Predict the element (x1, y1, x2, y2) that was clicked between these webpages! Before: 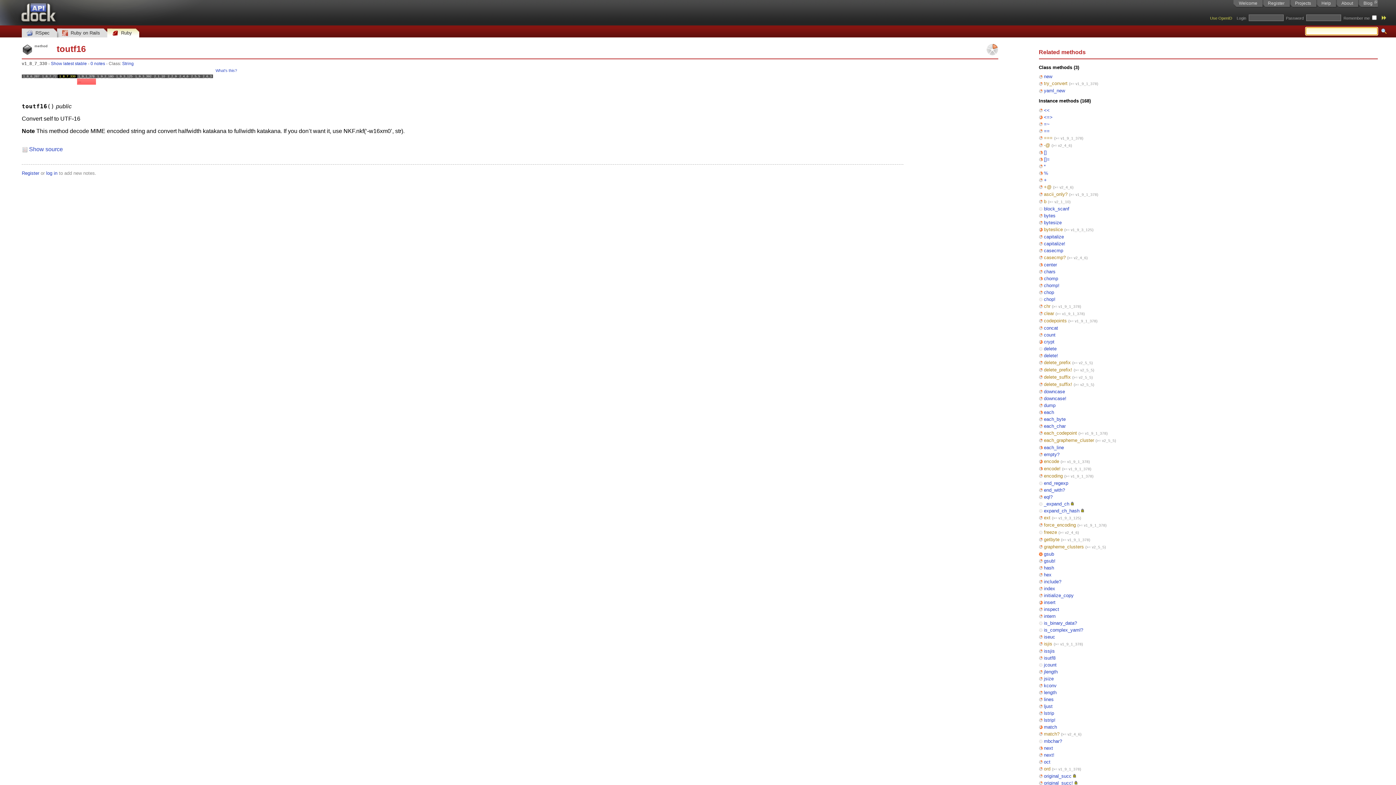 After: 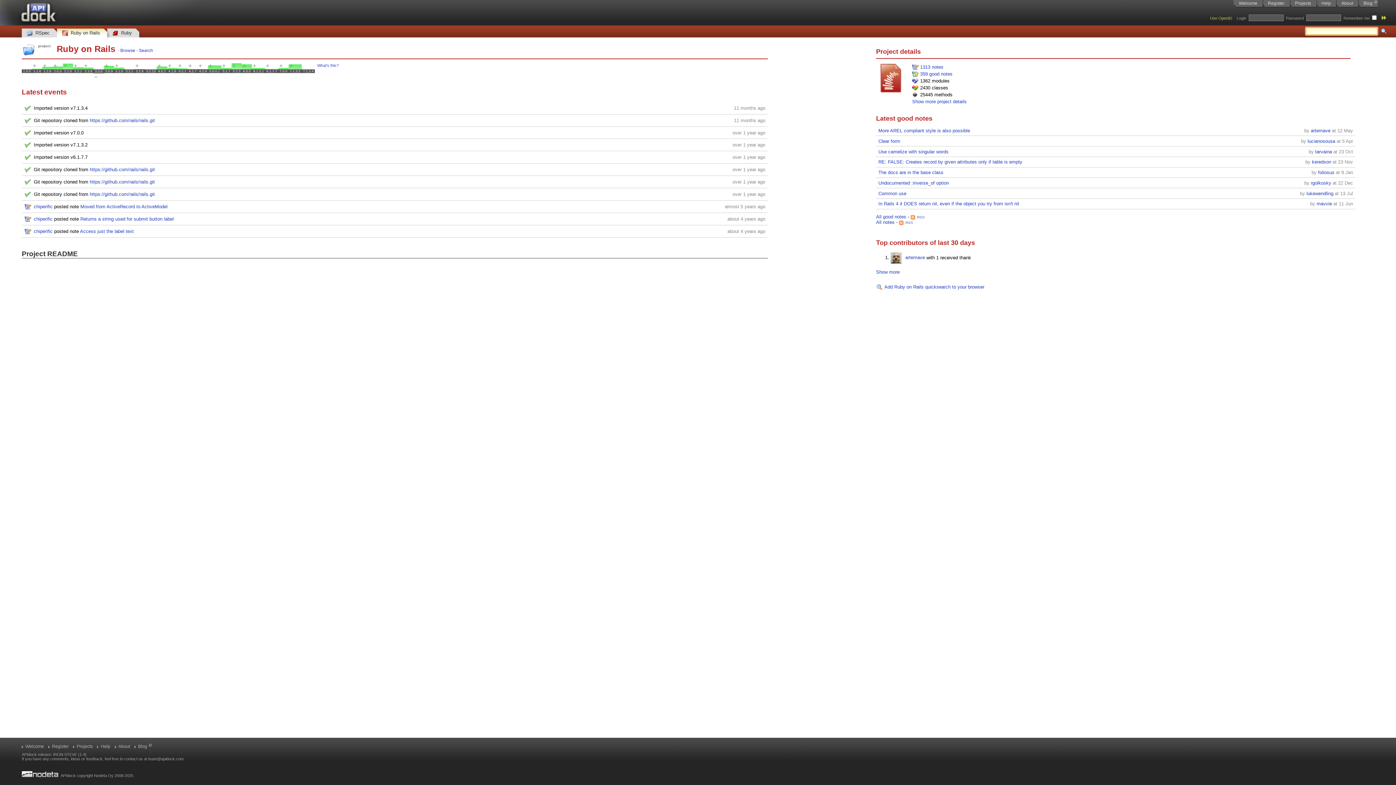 Action: label: Ruby on Rails bbox: (56, 26, 107, 37)